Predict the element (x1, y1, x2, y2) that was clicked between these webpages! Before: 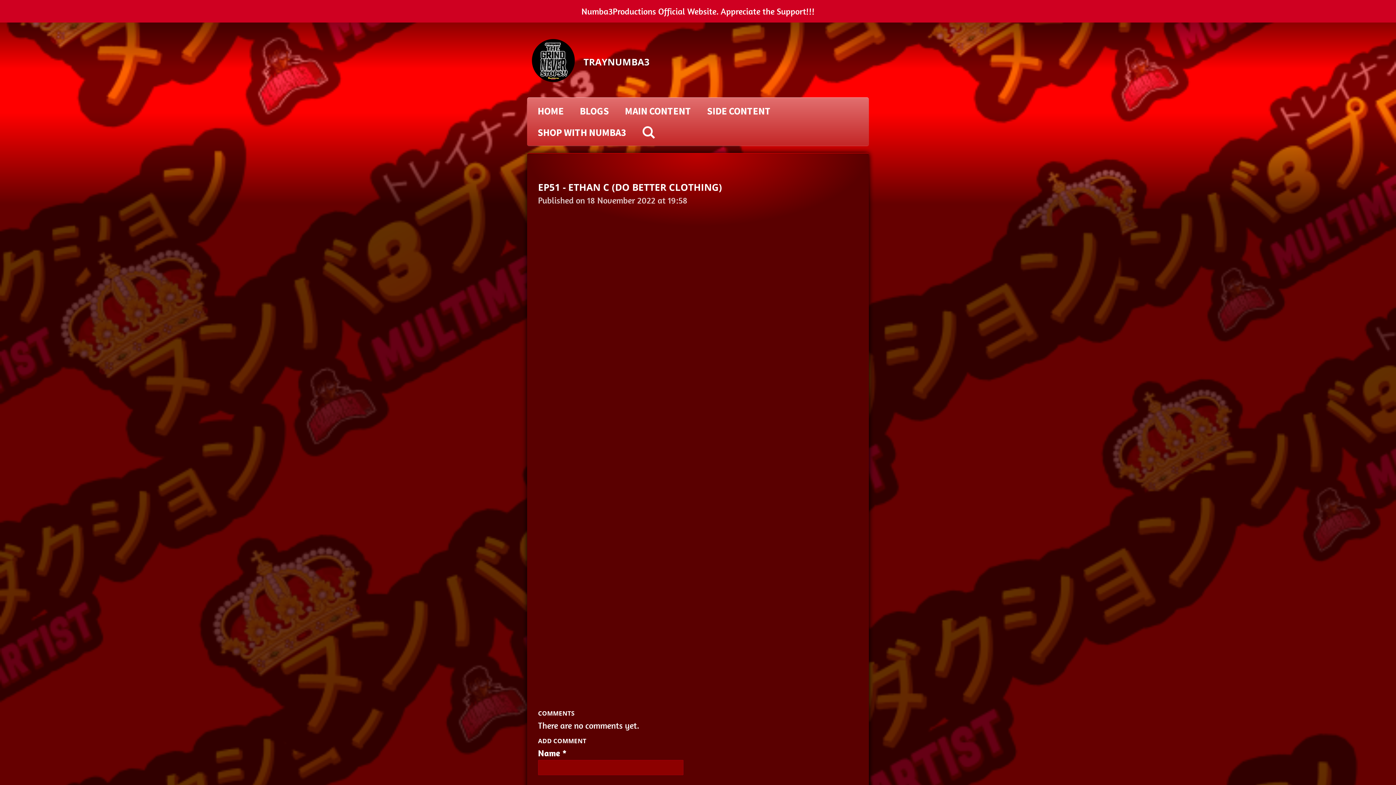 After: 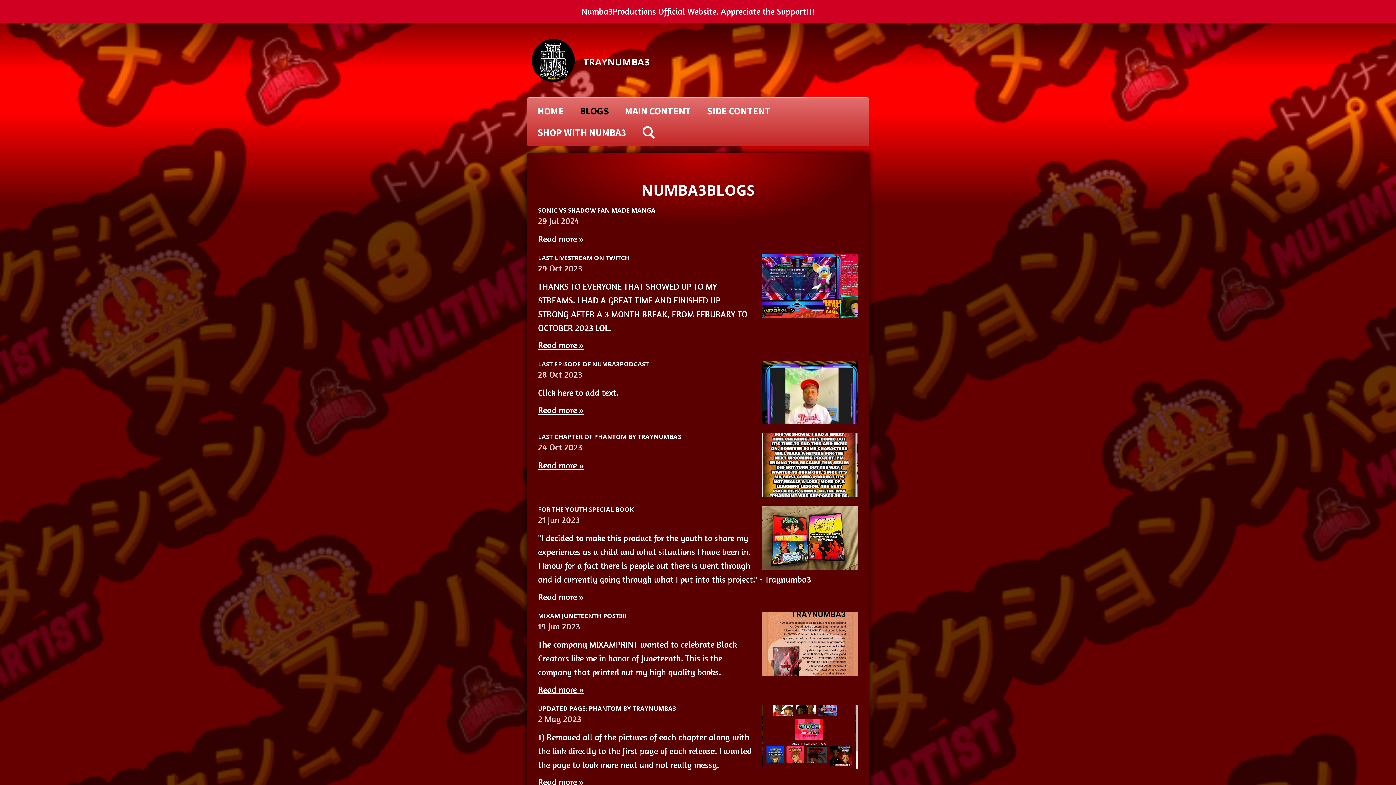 Action: label: BLOGS bbox: (572, 100, 617, 121)